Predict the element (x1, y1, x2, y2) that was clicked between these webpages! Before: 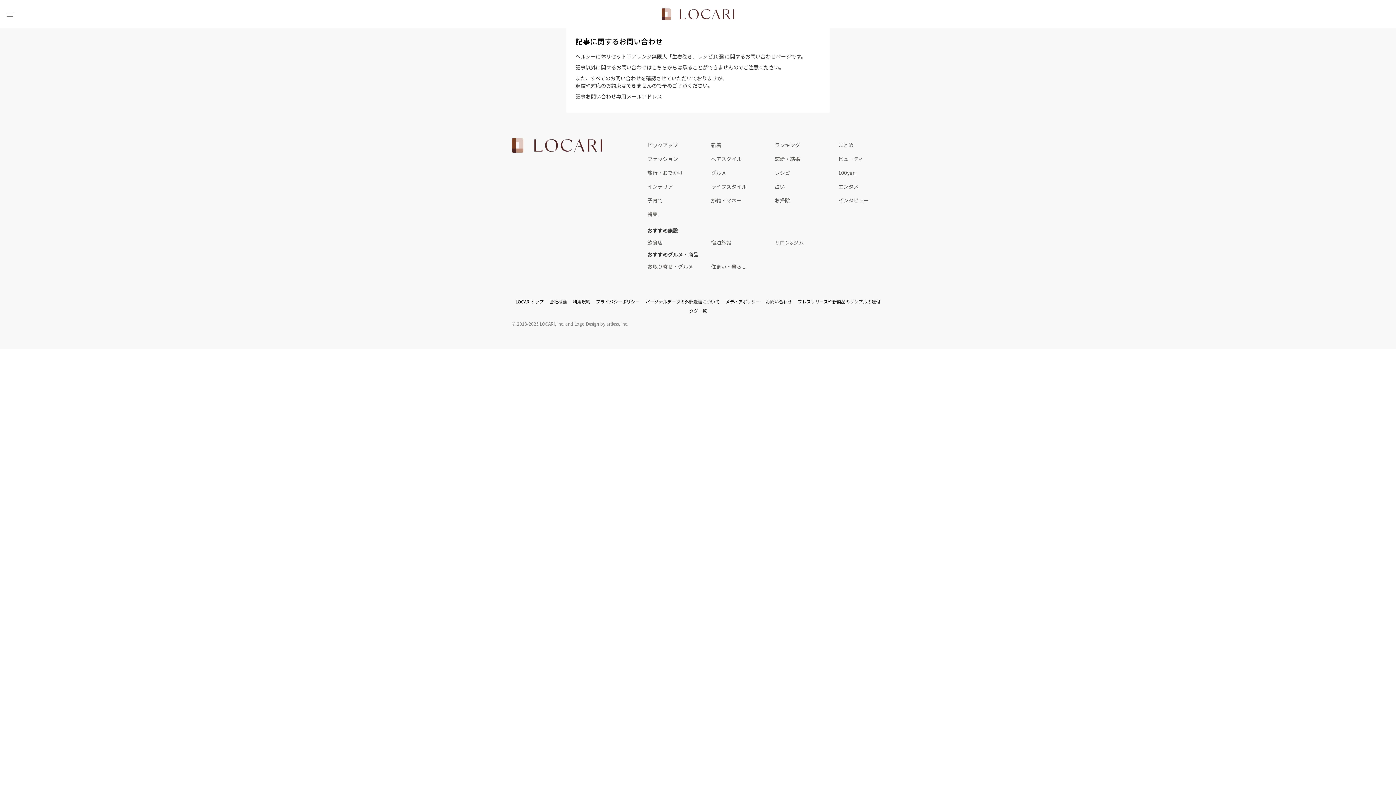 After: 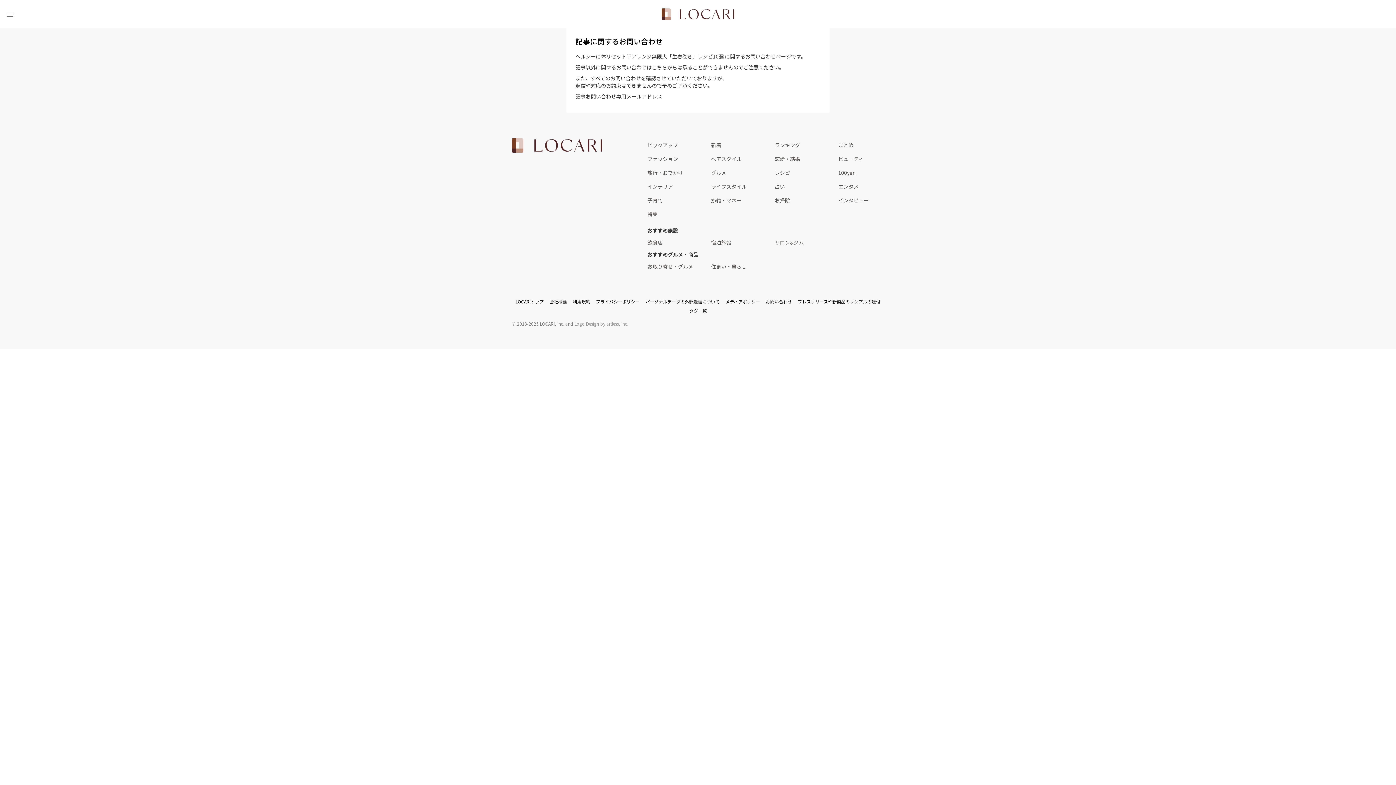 Action: label: Logo Design by artless, Inc. bbox: (574, 320, 628, 326)